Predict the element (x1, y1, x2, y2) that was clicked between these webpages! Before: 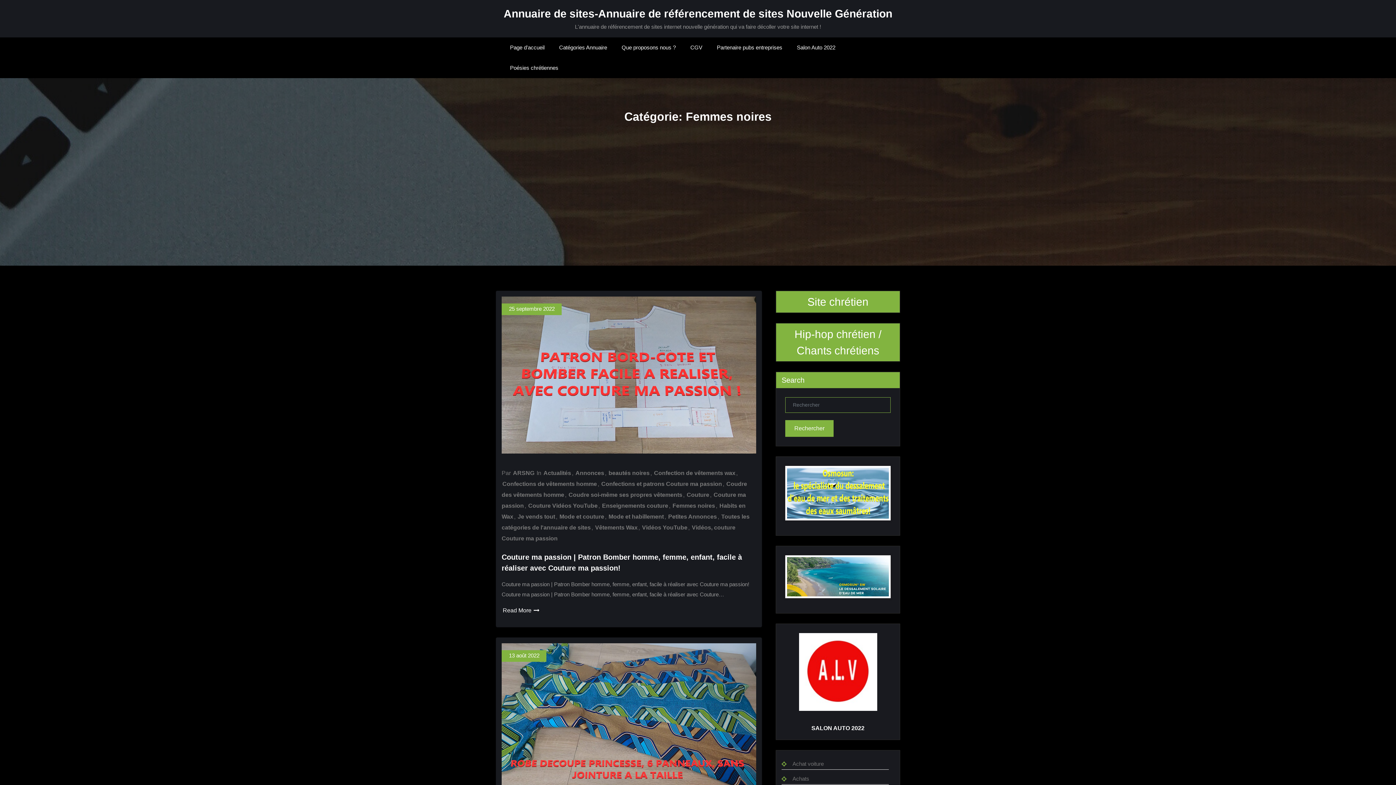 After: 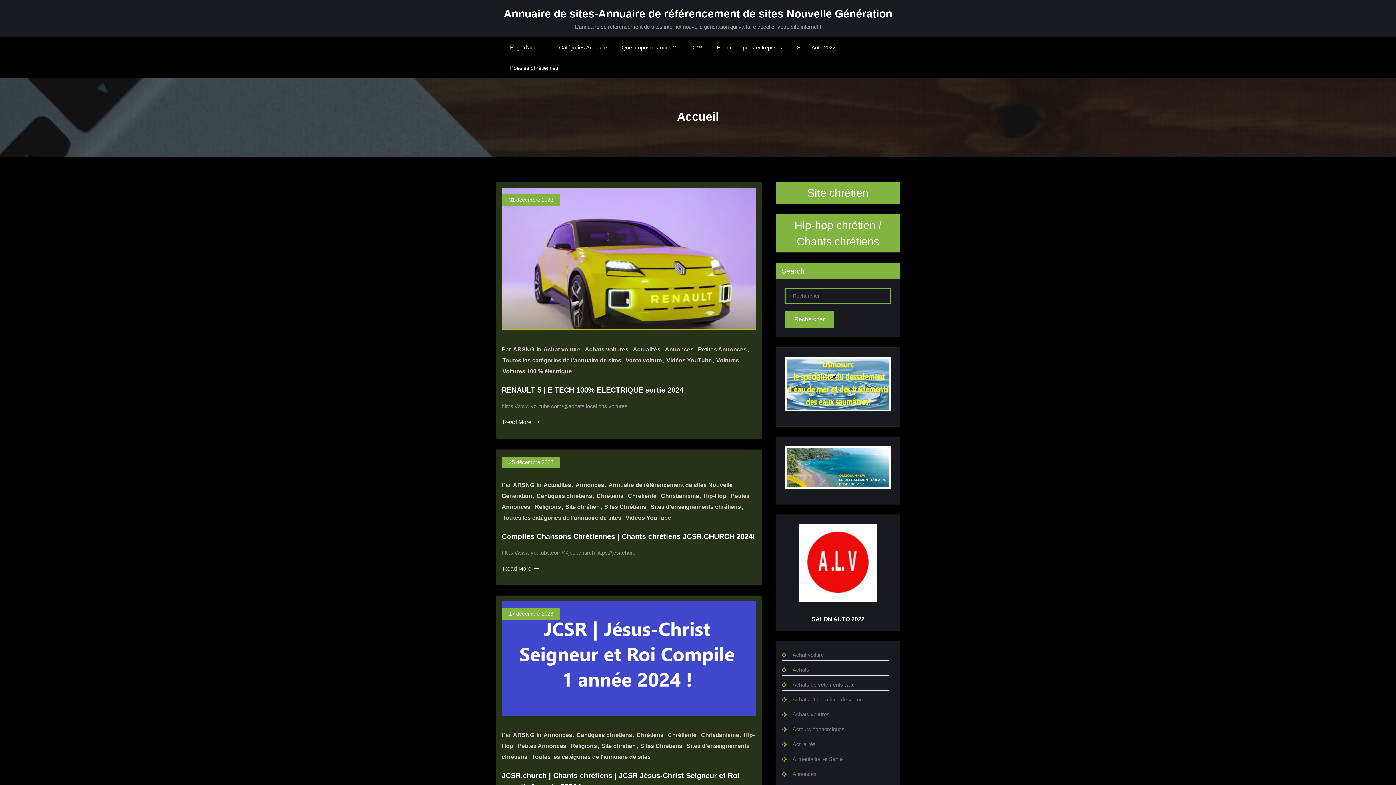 Action: label: Annuaire de sites-Annuaire de référencement de sites Nouvelle Génération bbox: (503, 7, 892, 19)